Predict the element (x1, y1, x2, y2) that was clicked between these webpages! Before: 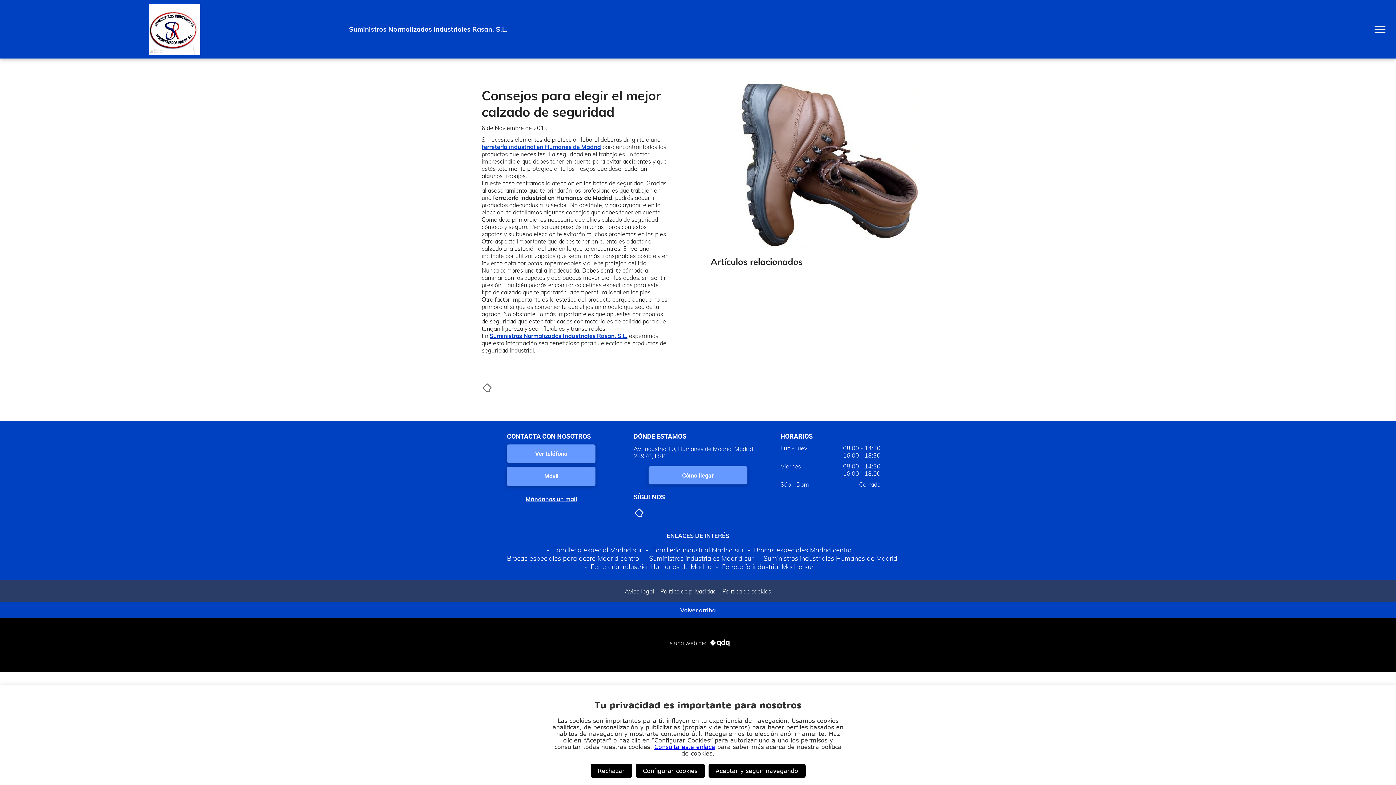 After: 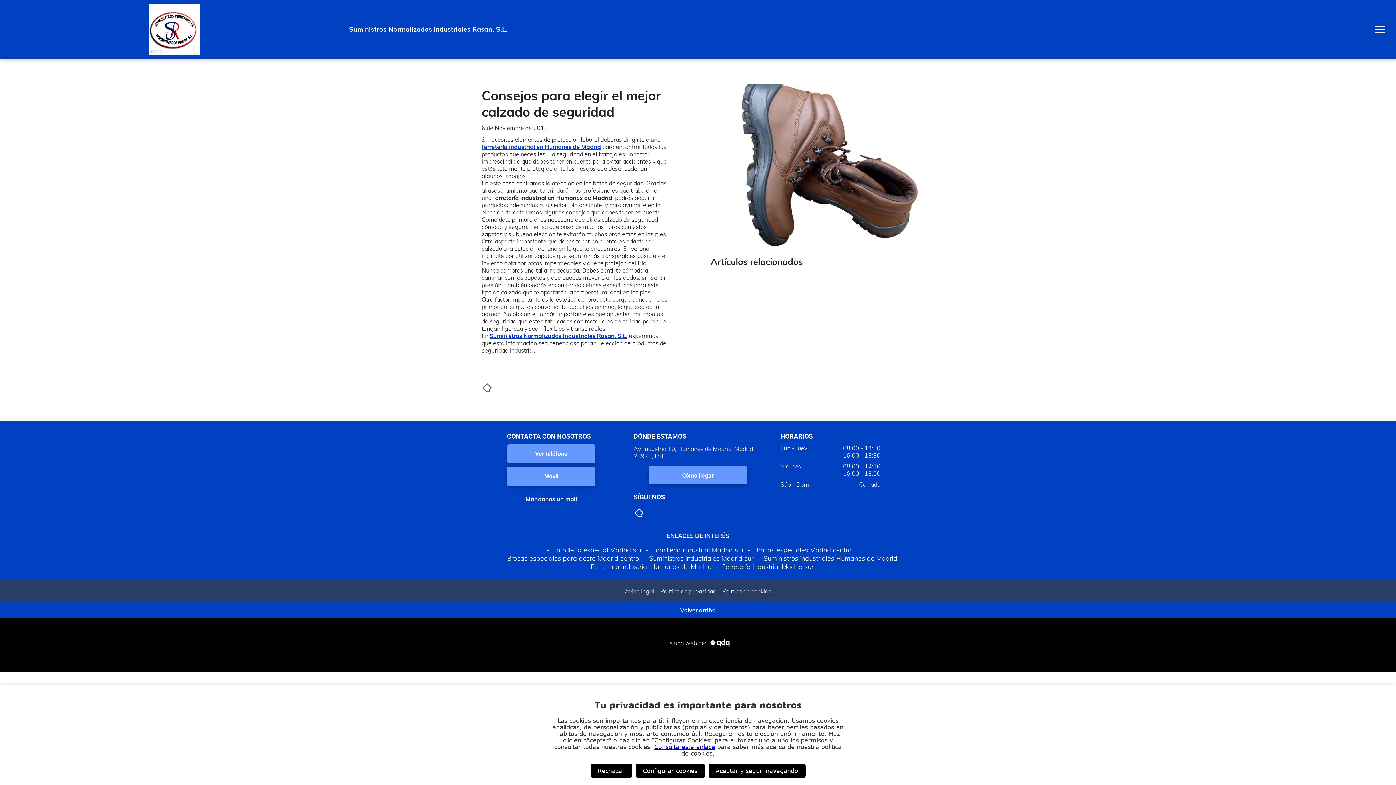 Action: bbox: (700, 83, 918, 90)